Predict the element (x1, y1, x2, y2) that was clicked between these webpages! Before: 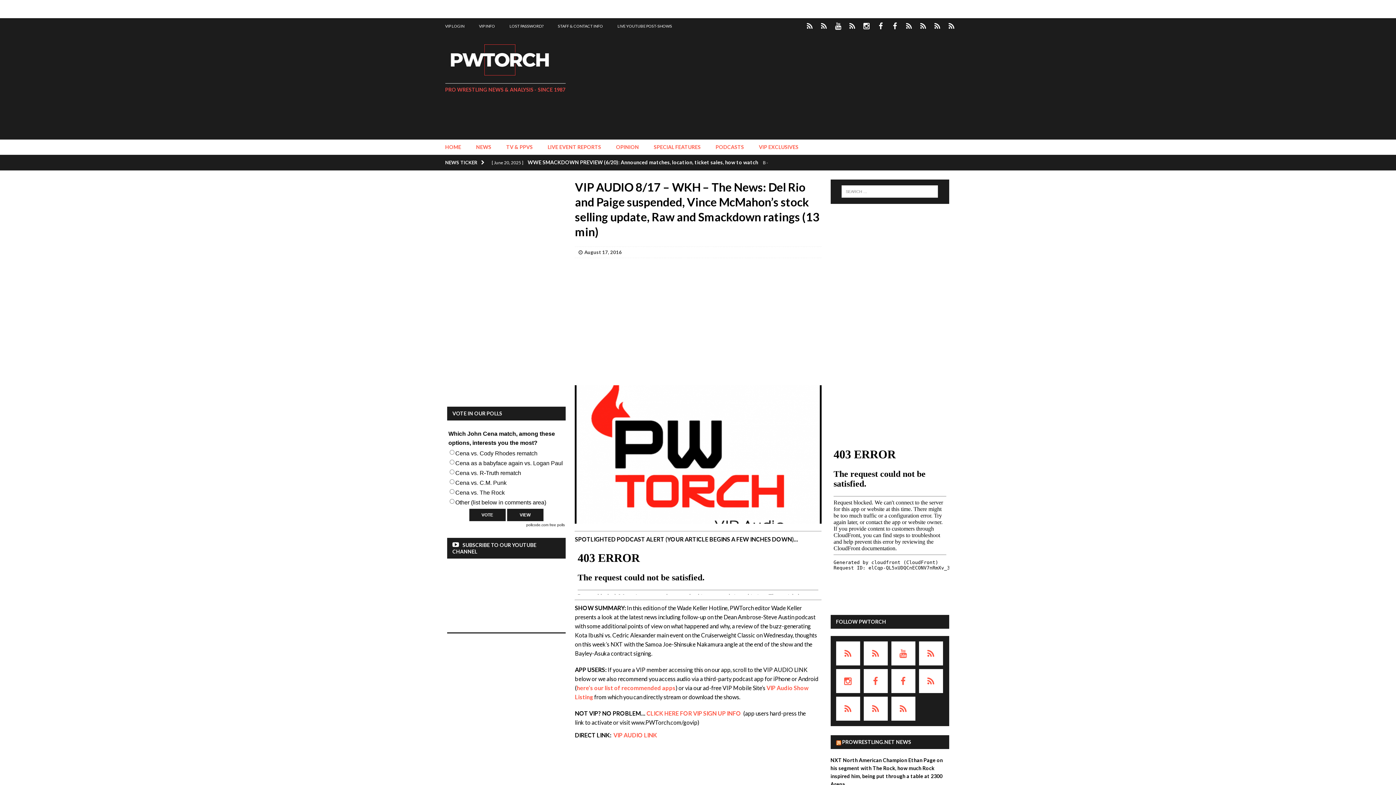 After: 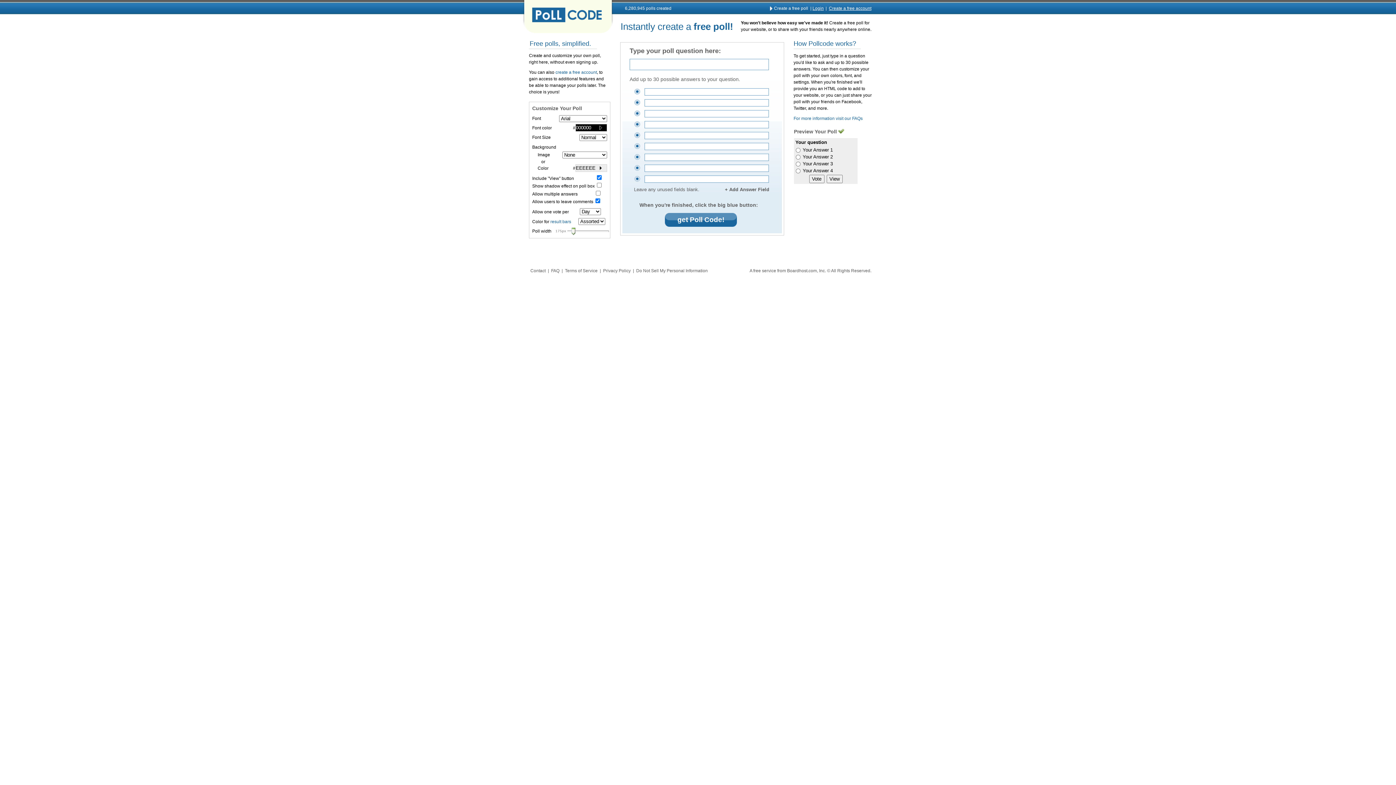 Action: bbox: (549, 523, 564, 527) label: free polls